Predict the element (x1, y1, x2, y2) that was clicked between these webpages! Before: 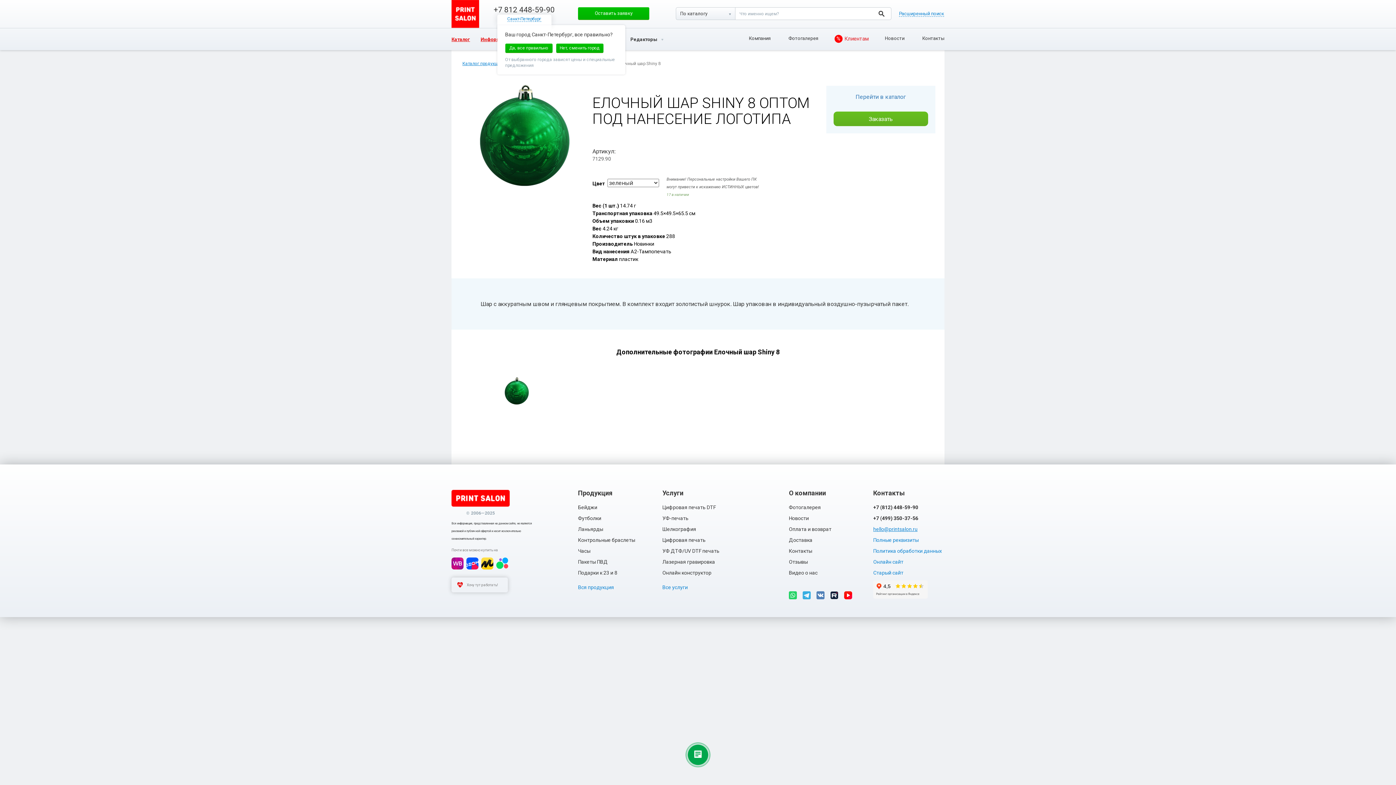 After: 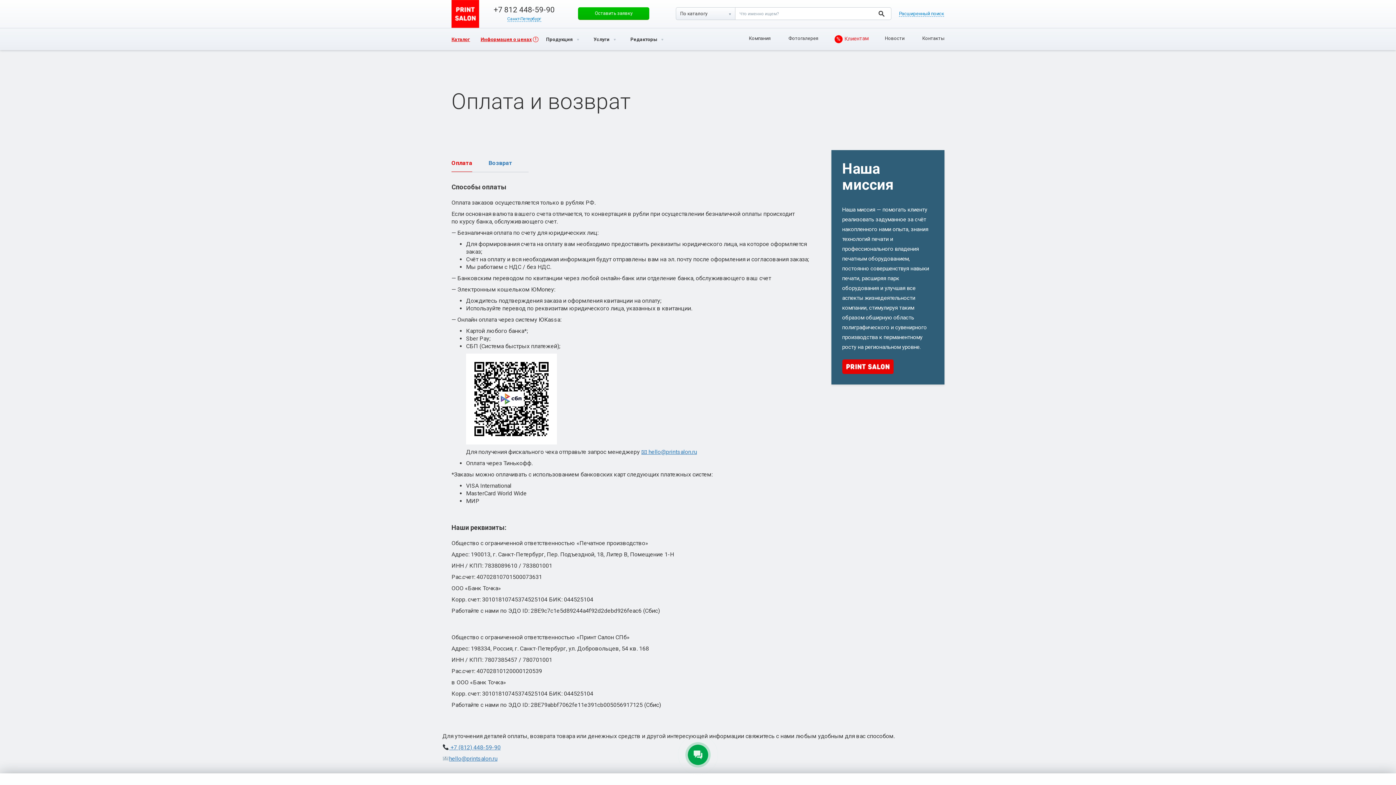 Action: bbox: (789, 525, 831, 533) label: Оплата и возврат